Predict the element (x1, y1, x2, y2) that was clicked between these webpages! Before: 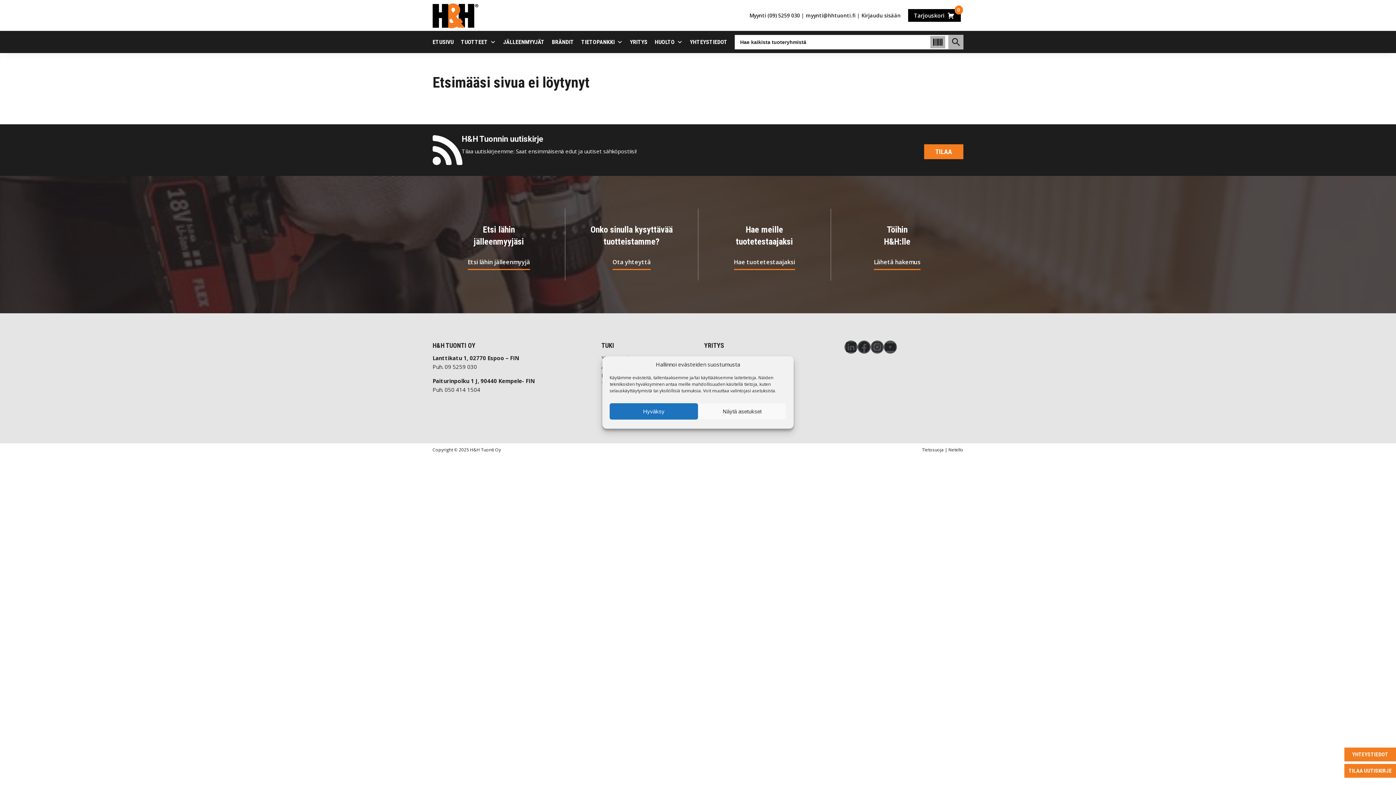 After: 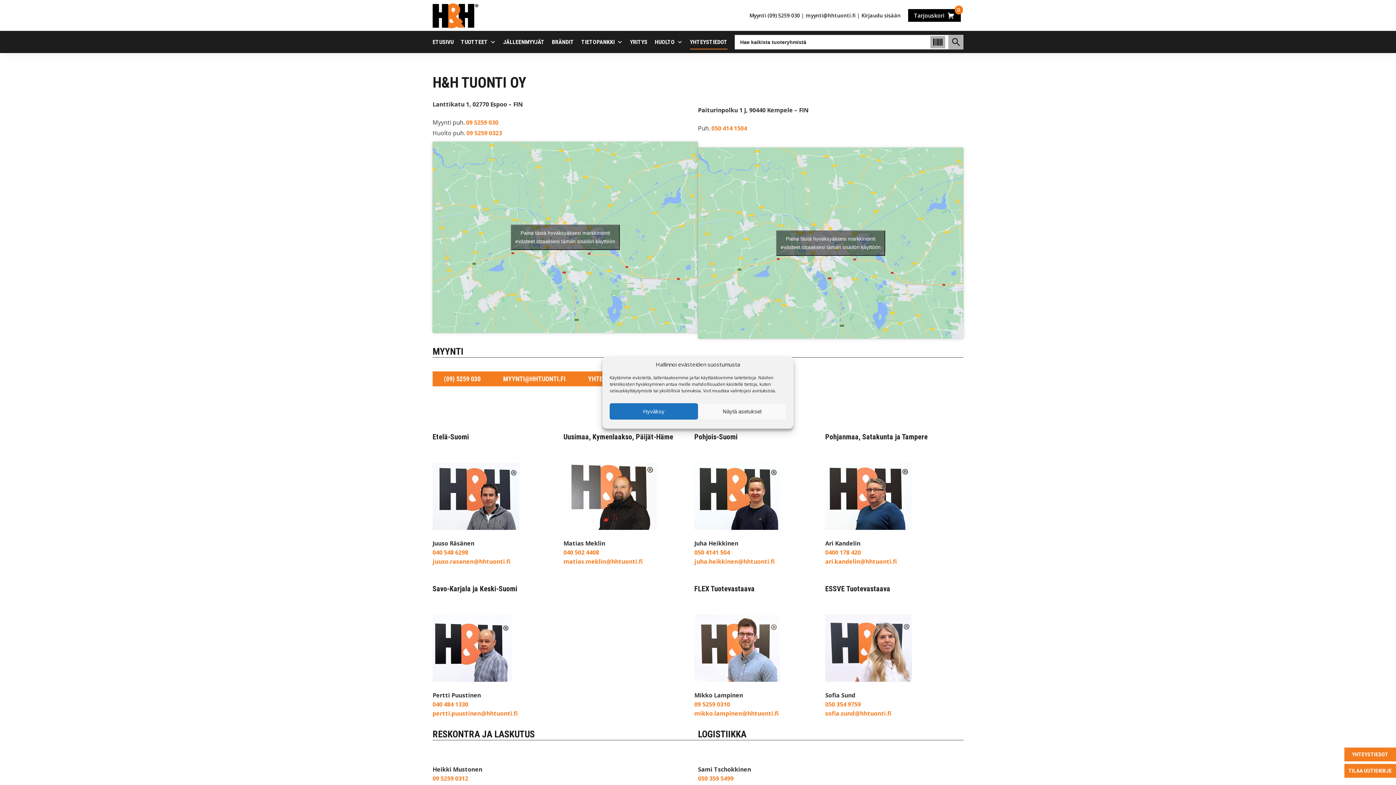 Action: label: YHTEYSTIEDOT bbox: (1344, 747, 1396, 761)